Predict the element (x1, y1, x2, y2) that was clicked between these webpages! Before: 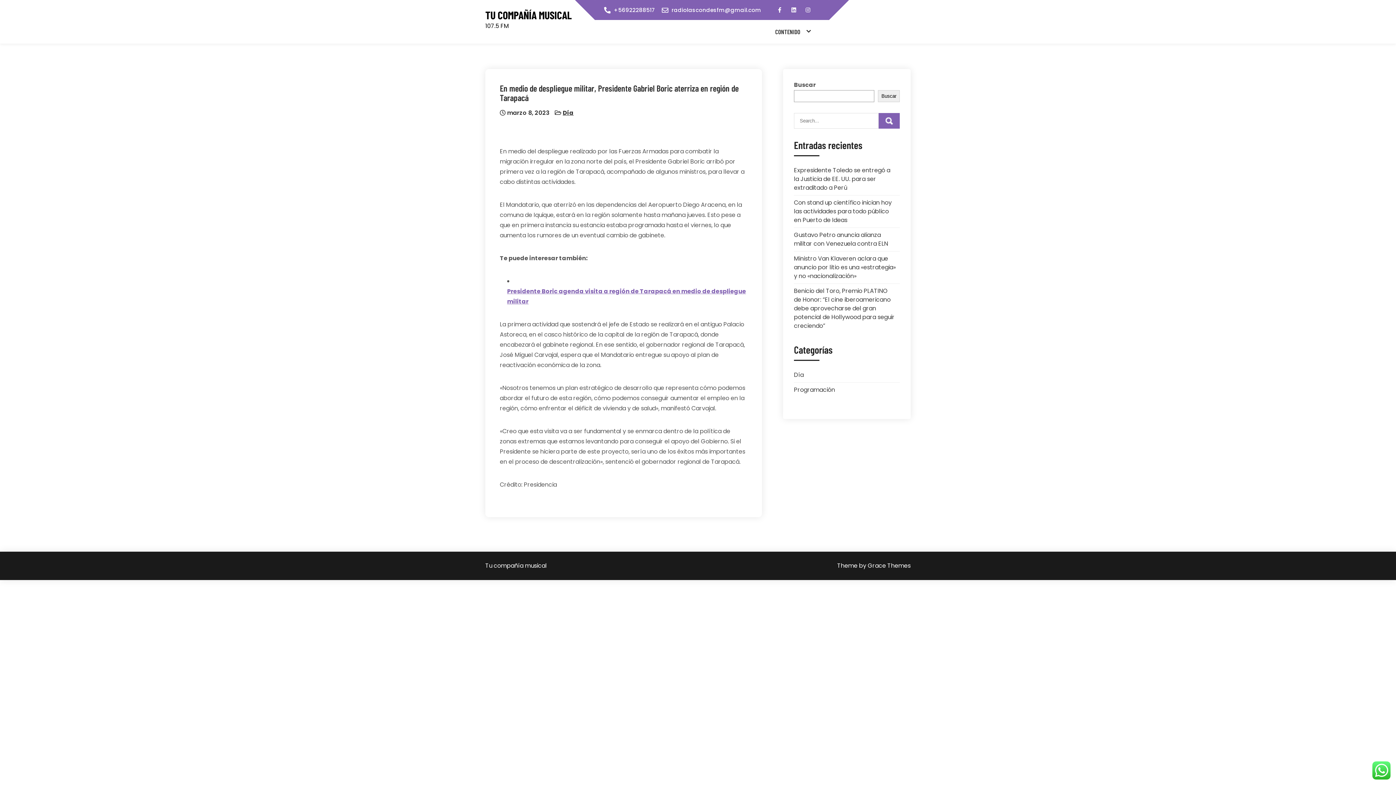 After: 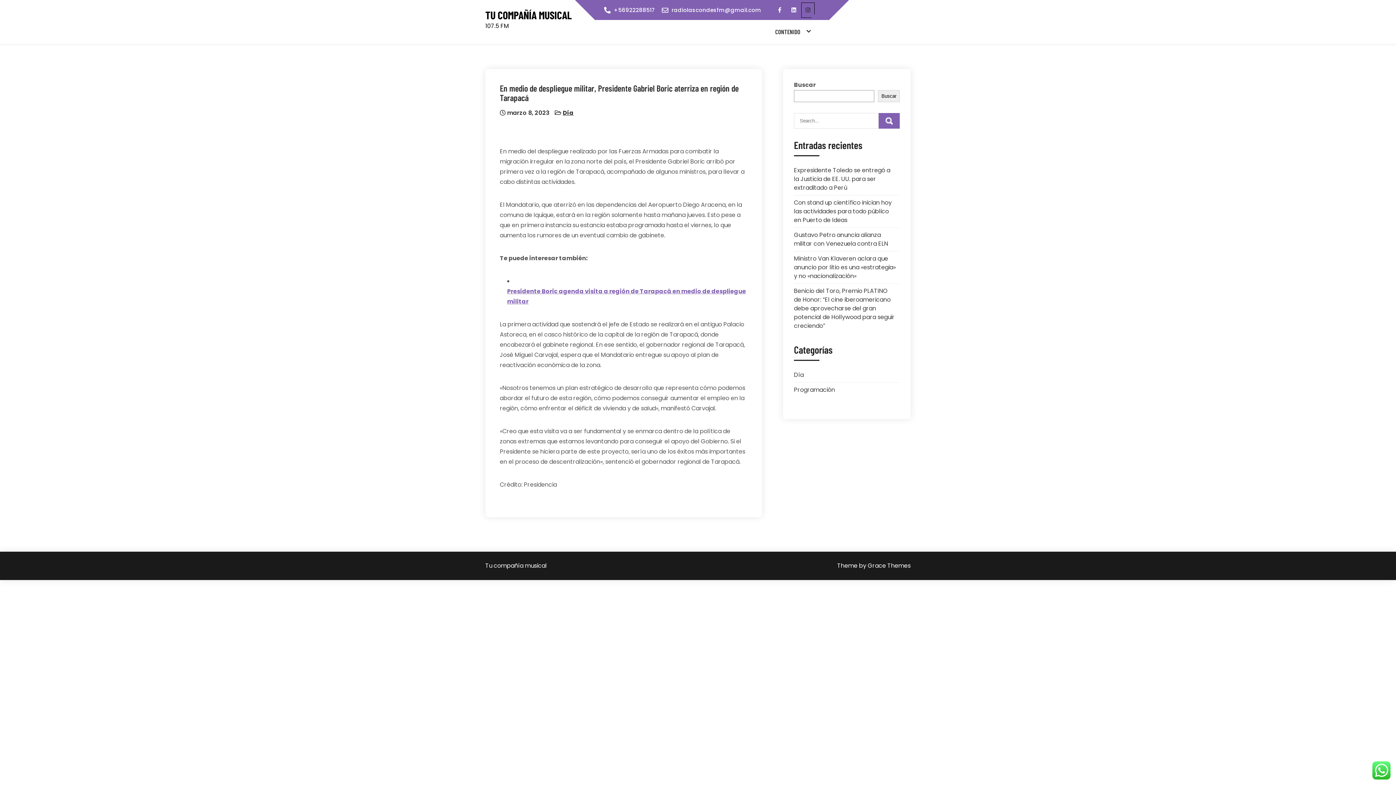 Action: bbox: (801, 2, 814, 17)